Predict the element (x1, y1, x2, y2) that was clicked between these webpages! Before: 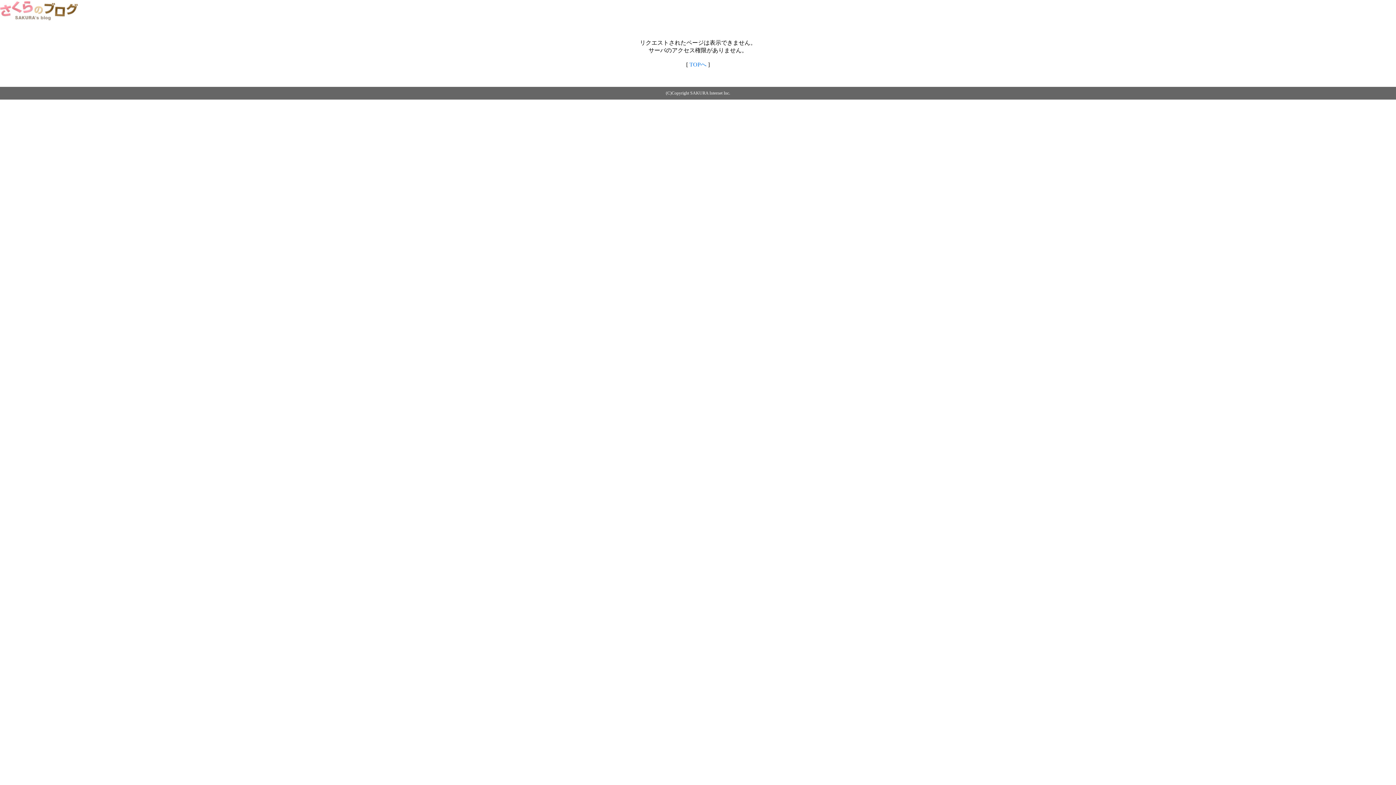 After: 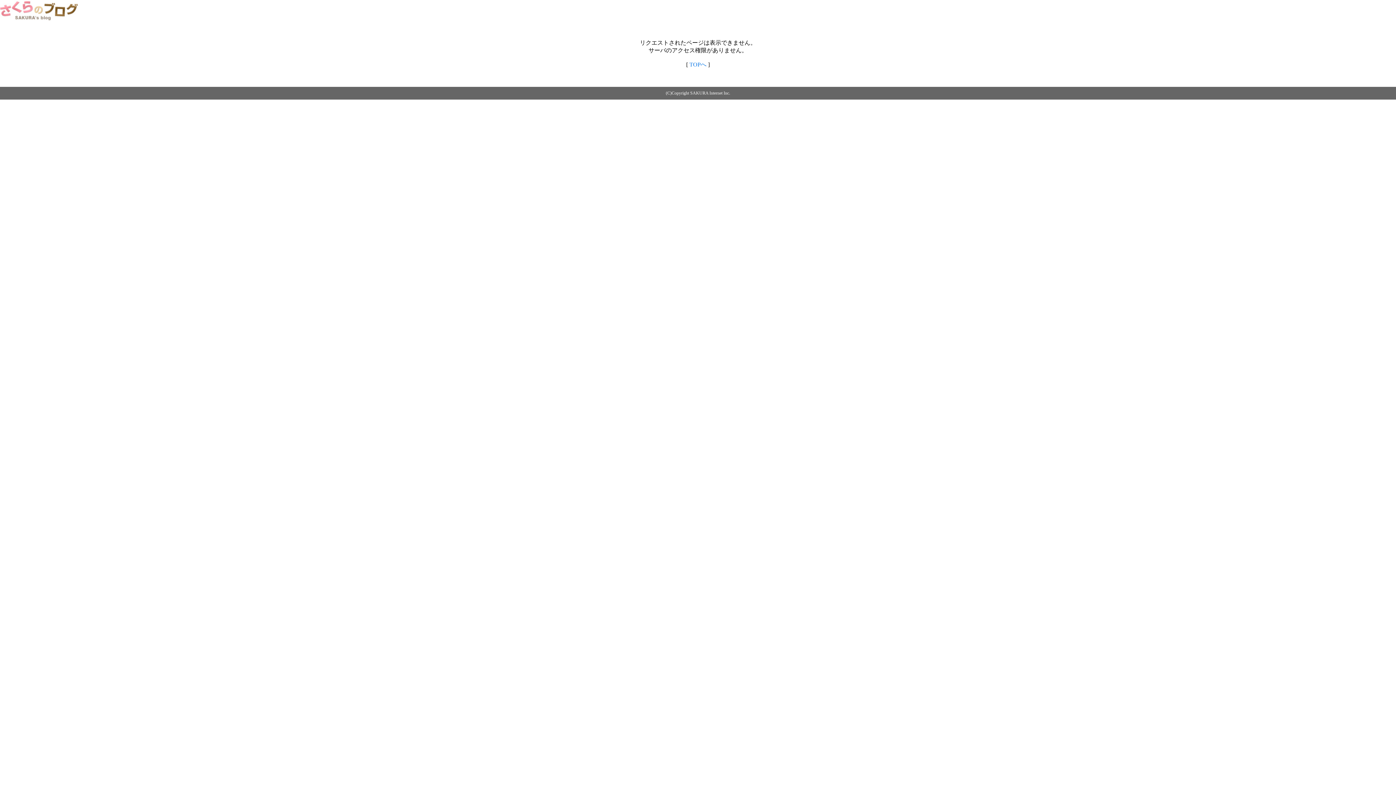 Action: label: TOPへ bbox: (689, 61, 706, 67)